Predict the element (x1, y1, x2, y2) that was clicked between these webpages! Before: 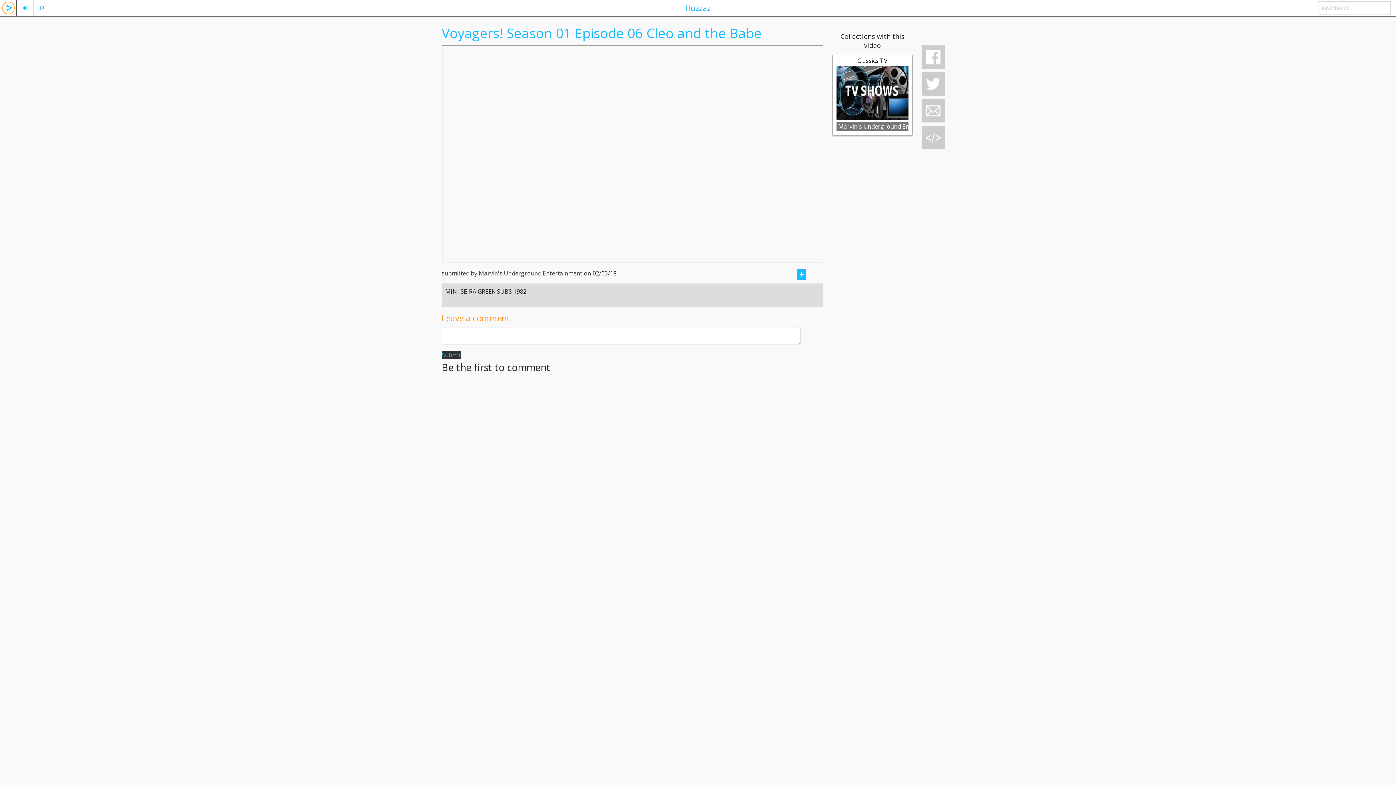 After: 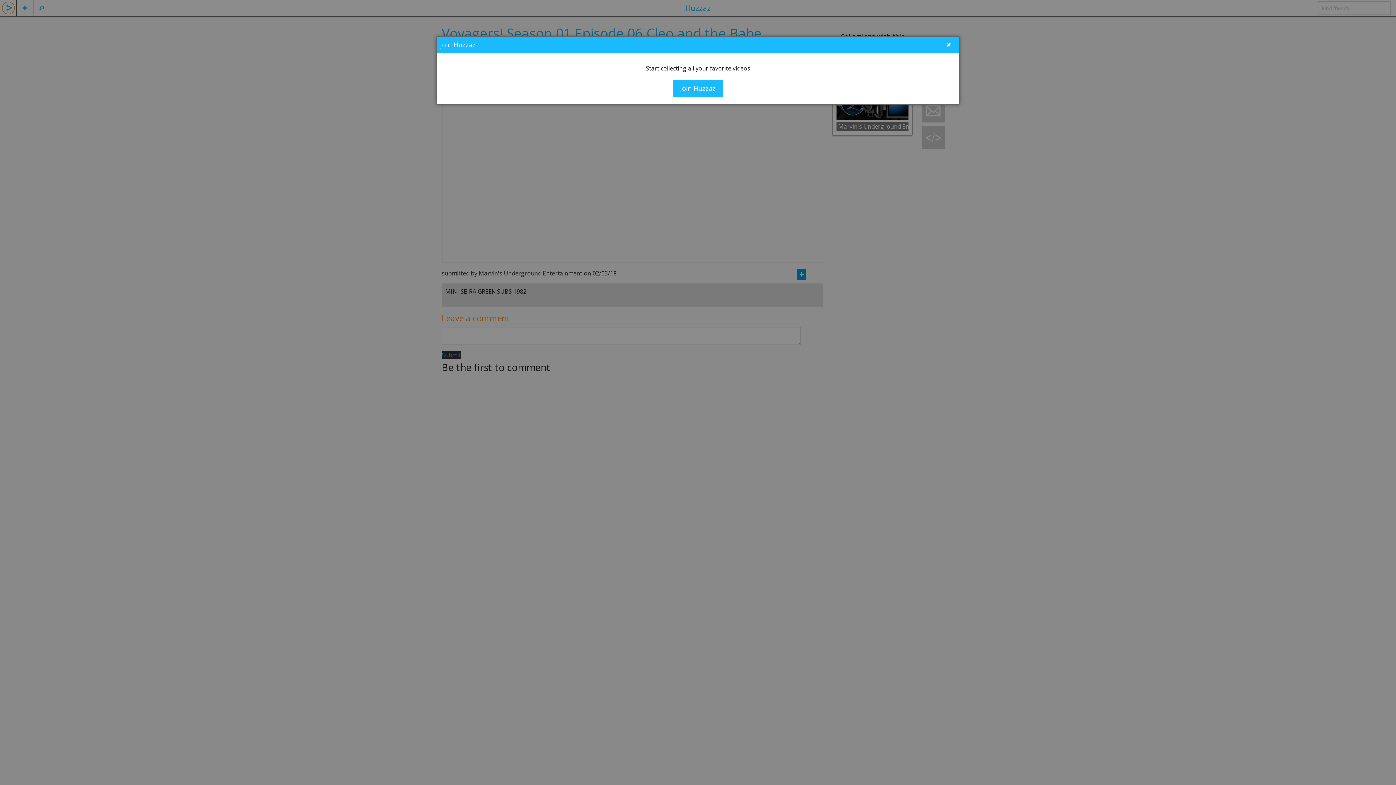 Action: bbox: (797, 269, 806, 280)